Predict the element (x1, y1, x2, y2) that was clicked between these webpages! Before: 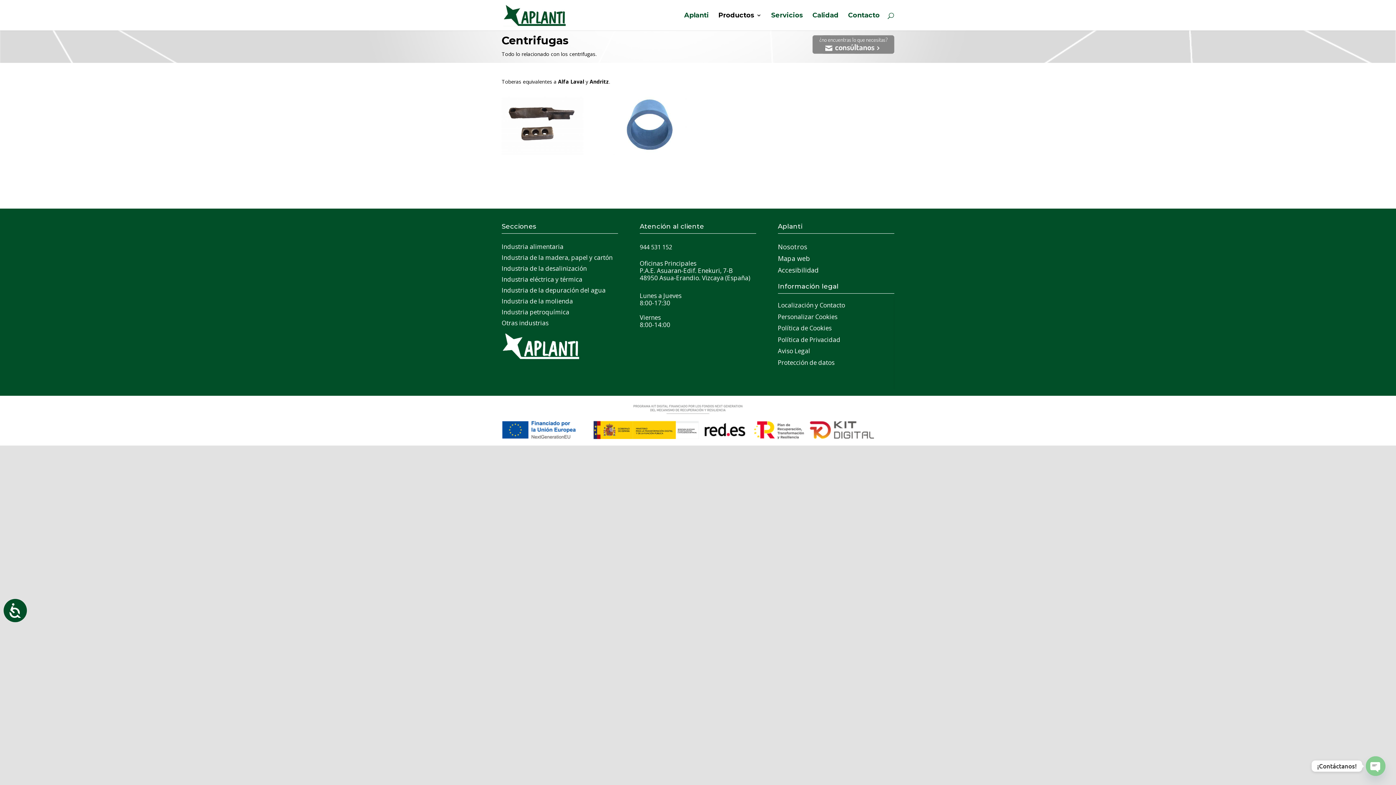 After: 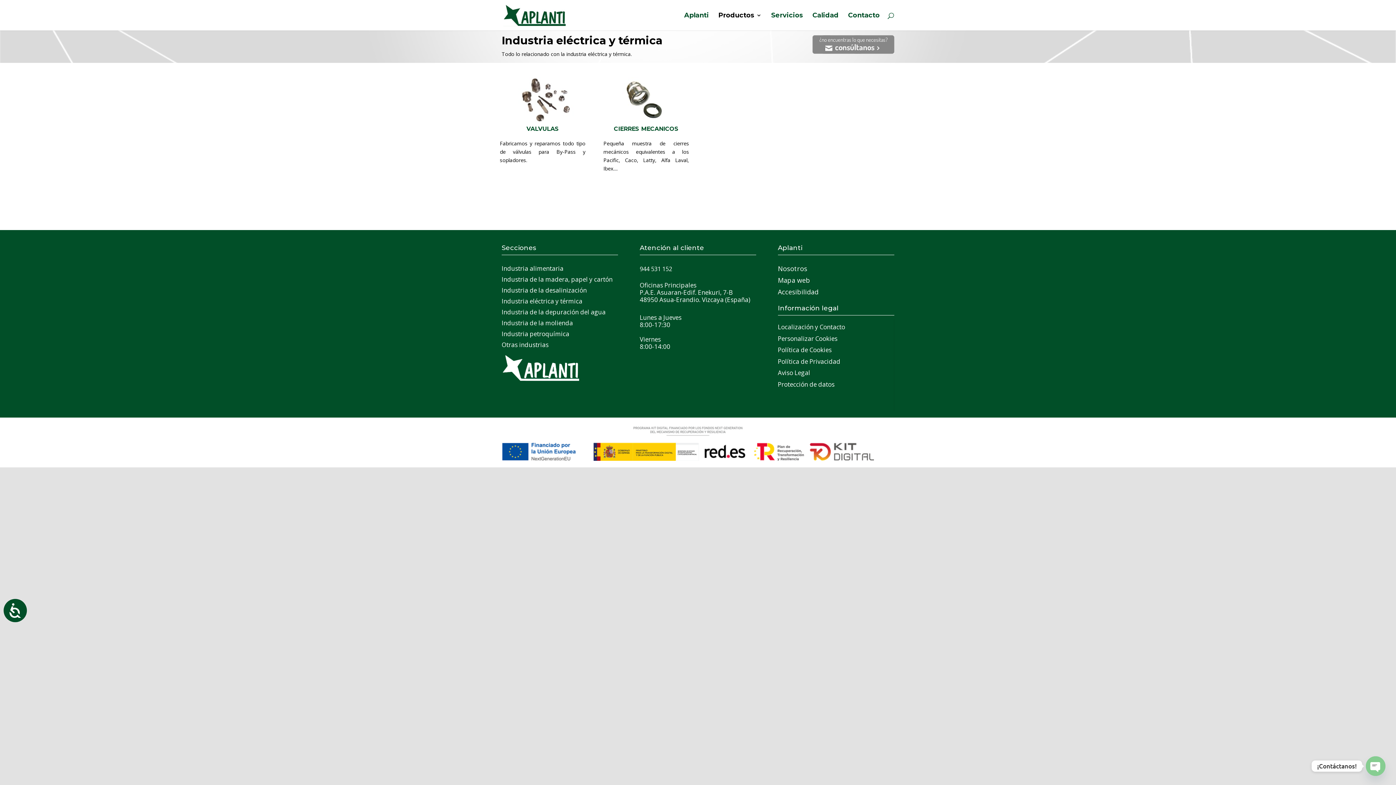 Action: bbox: (501, 275, 582, 283) label: Industria eléctrica y térmica